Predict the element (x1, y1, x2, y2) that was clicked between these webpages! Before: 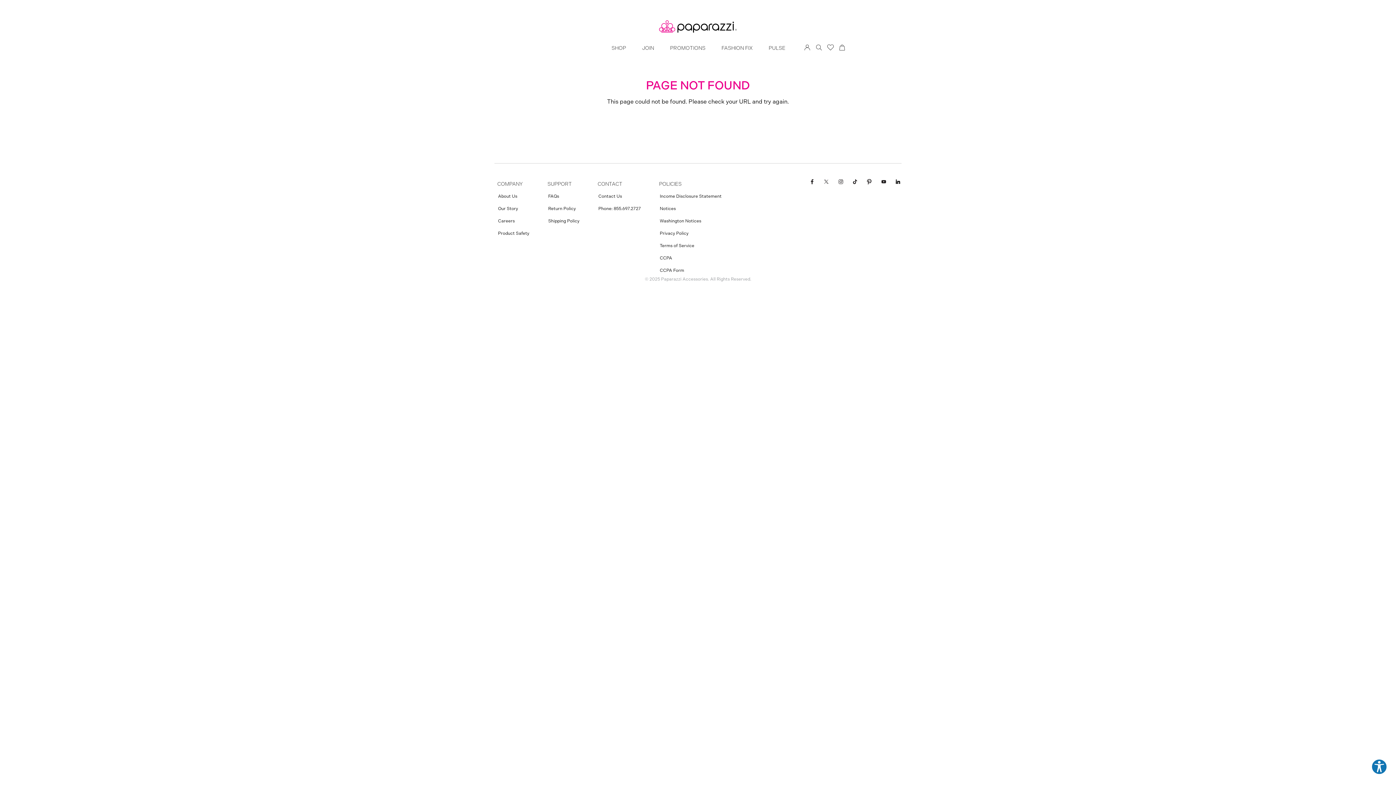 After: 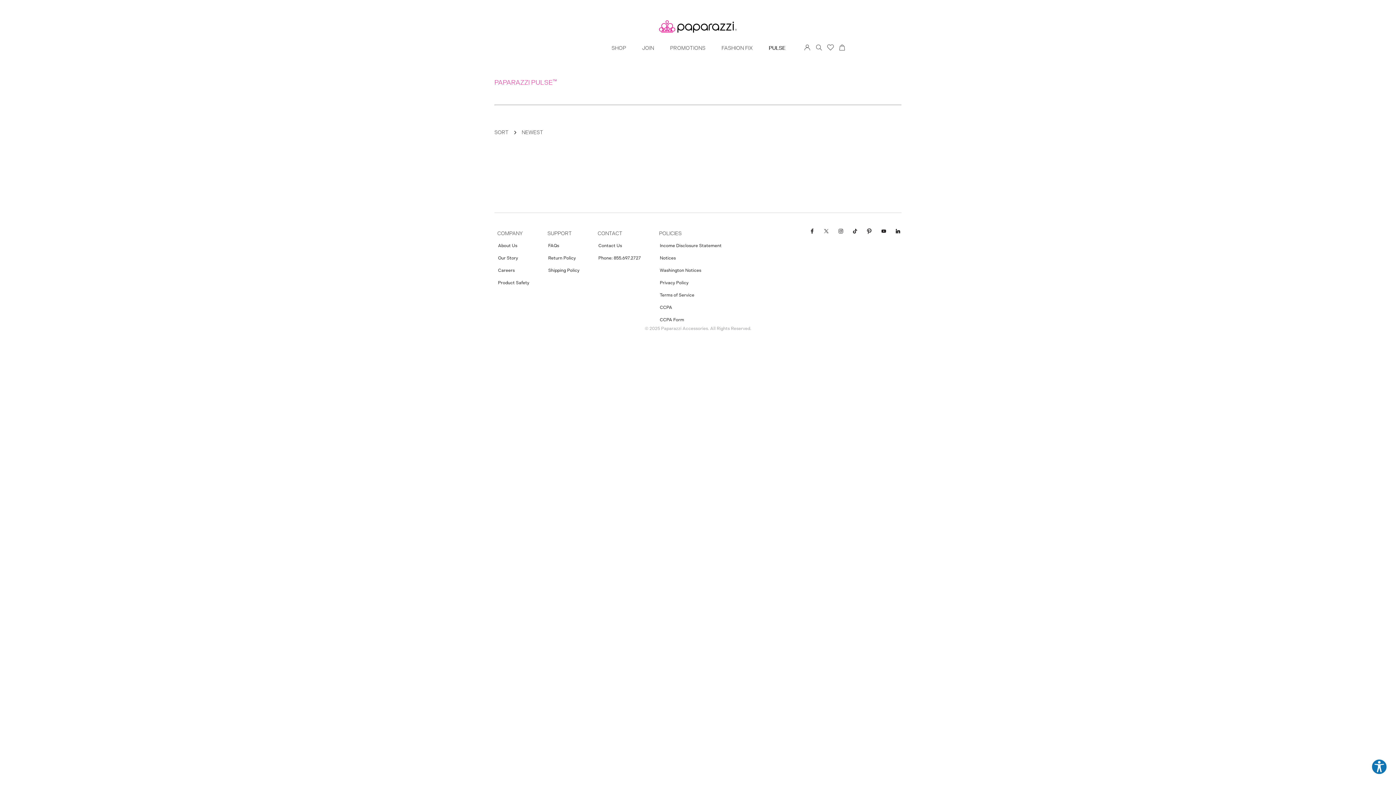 Action: label: PULSE bbox: (768, 44, 786, 51)